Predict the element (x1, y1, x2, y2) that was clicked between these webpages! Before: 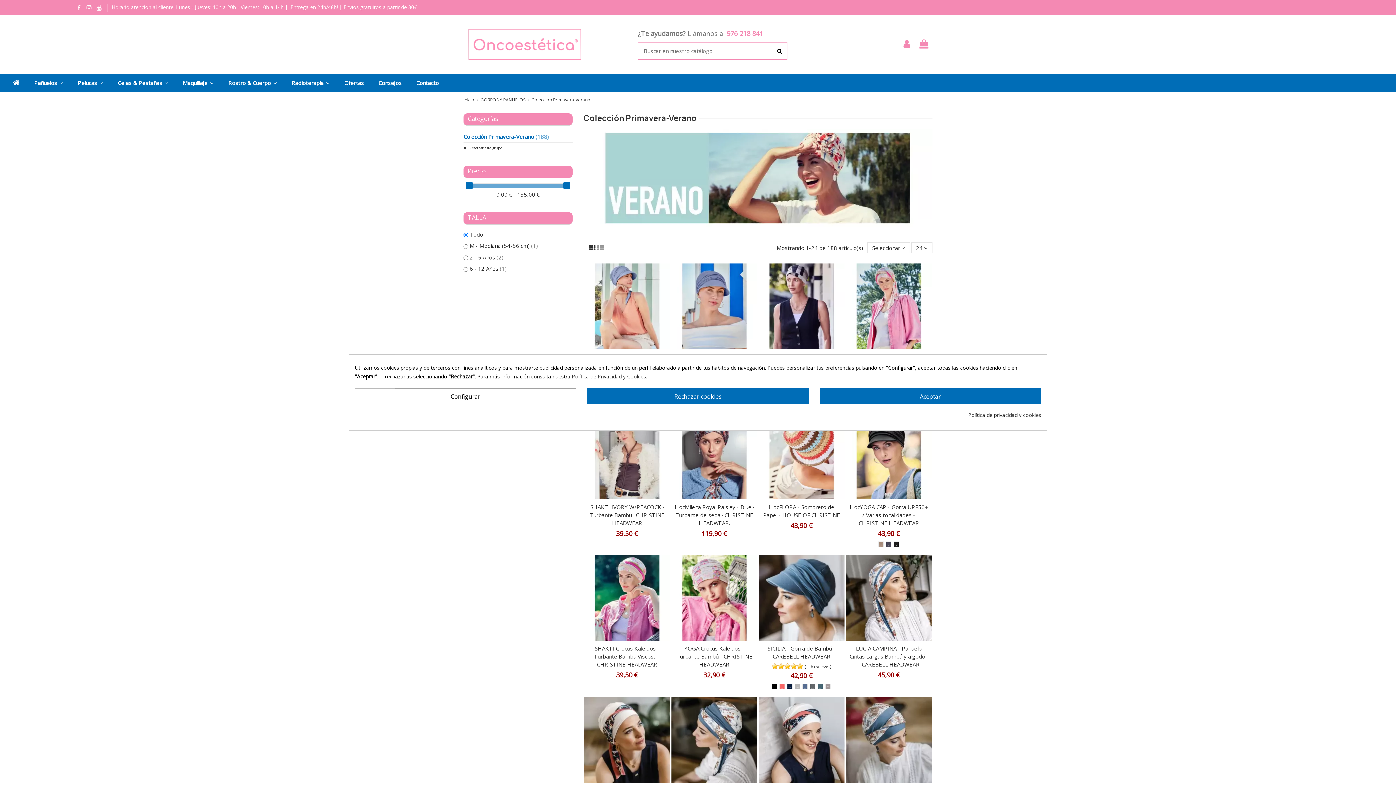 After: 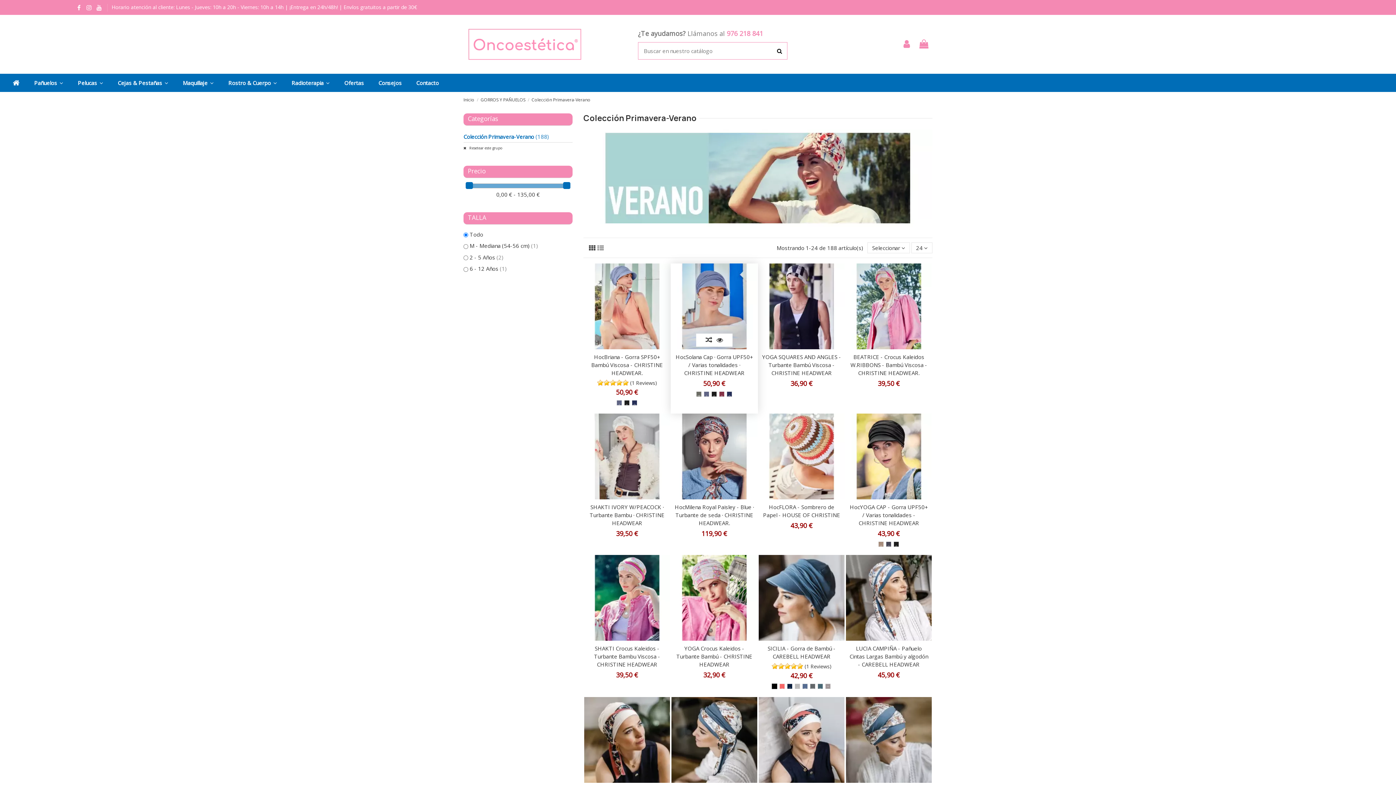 Action: bbox: (587, 388, 808, 404) label: Rechazar cookies